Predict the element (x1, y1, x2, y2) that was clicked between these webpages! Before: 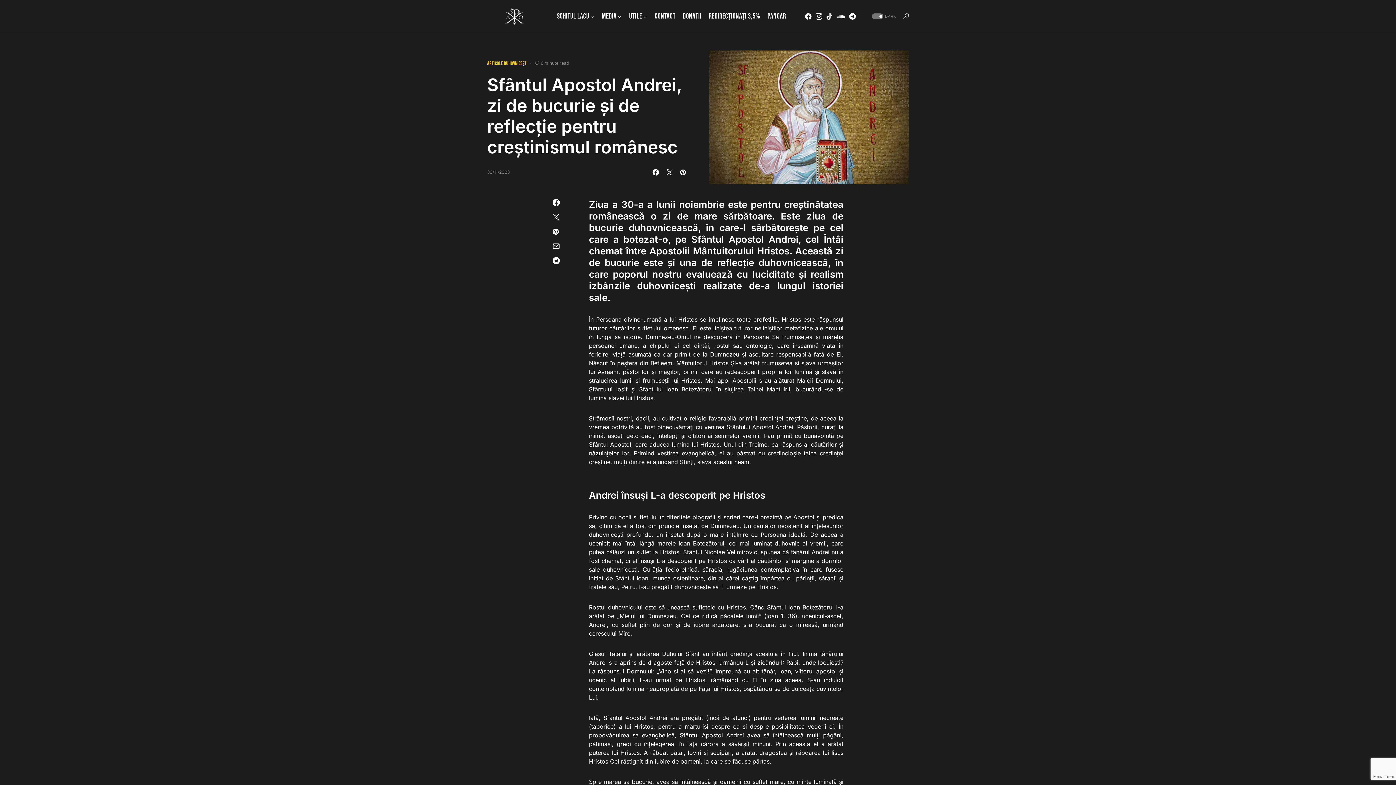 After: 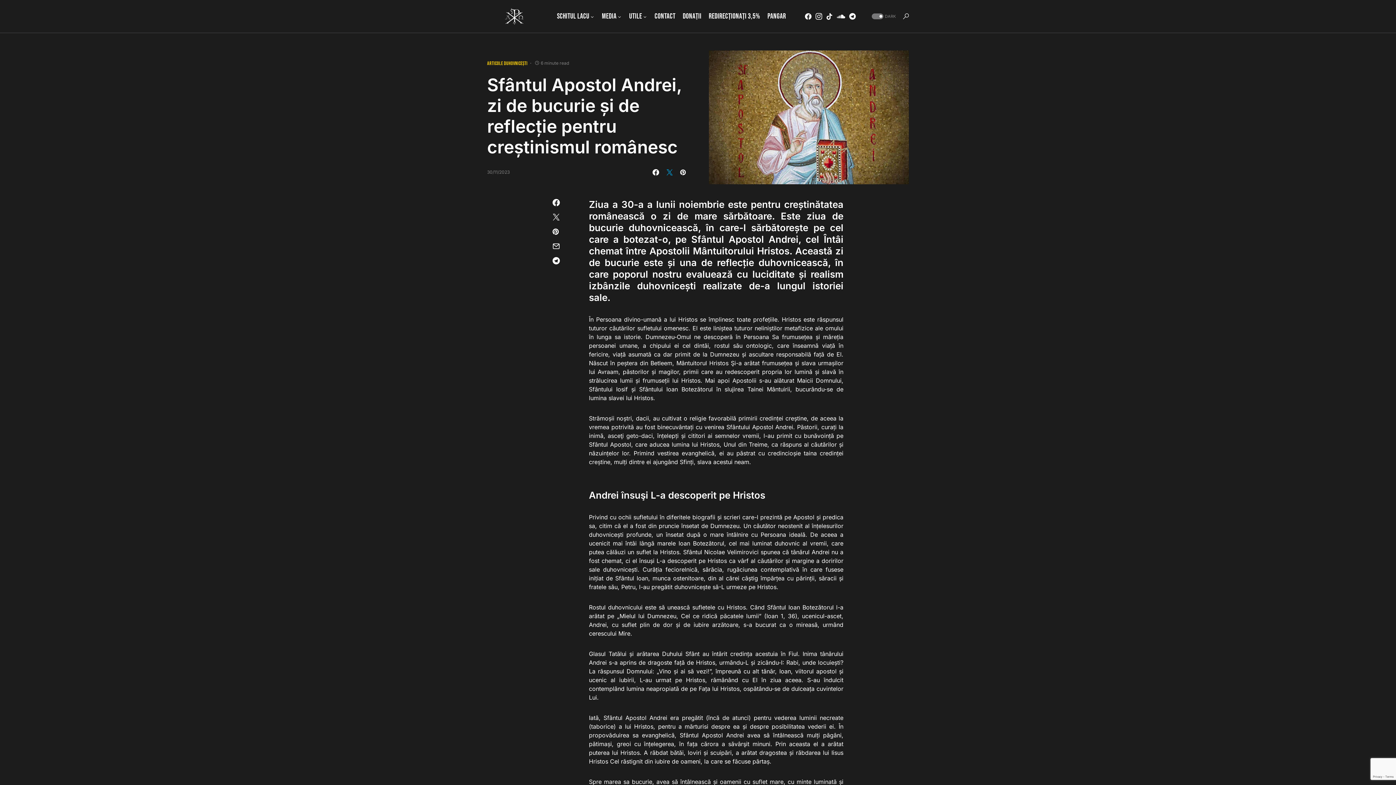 Action: bbox: (665, 168, 674, 175)